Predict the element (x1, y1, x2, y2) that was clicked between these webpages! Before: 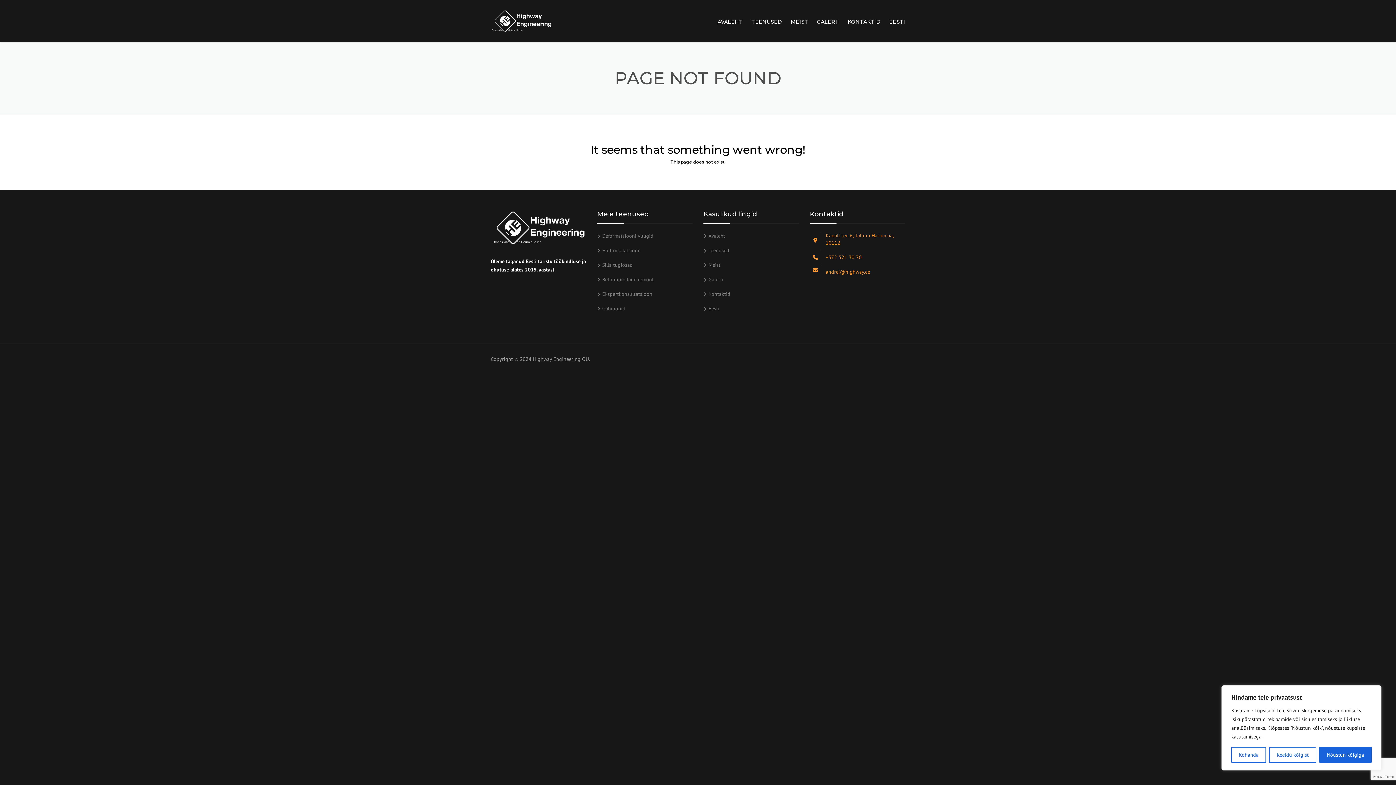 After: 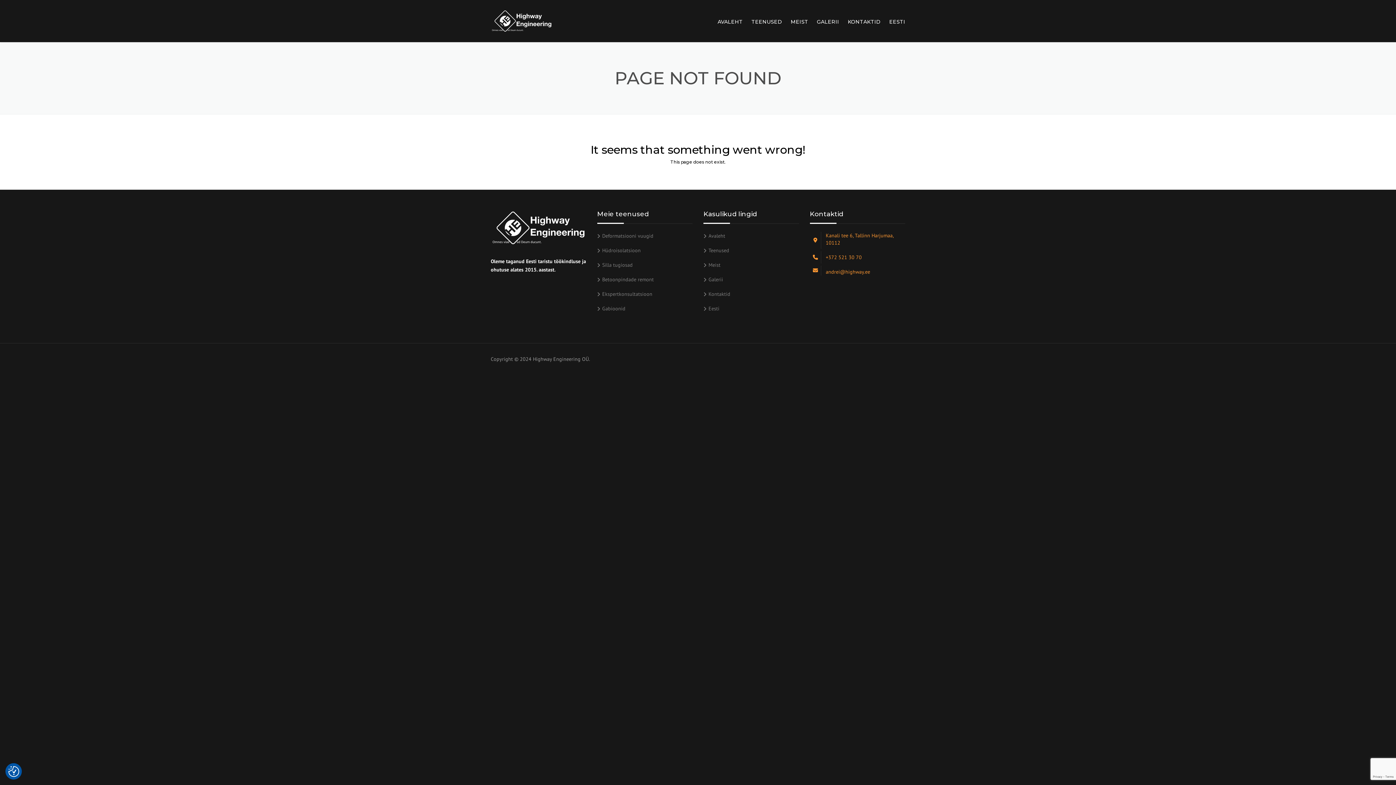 Action: label: Keeldu kõigist bbox: (1269, 747, 1316, 763)